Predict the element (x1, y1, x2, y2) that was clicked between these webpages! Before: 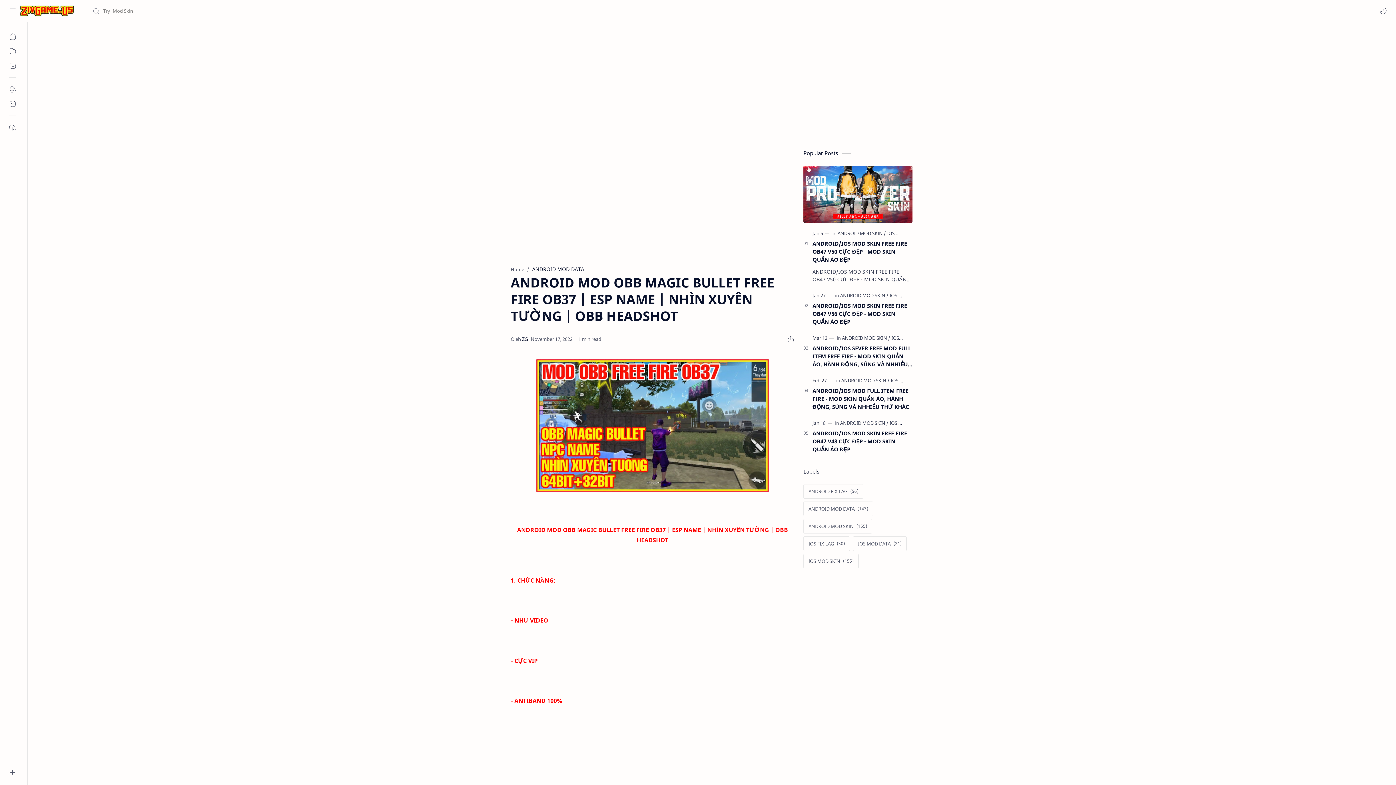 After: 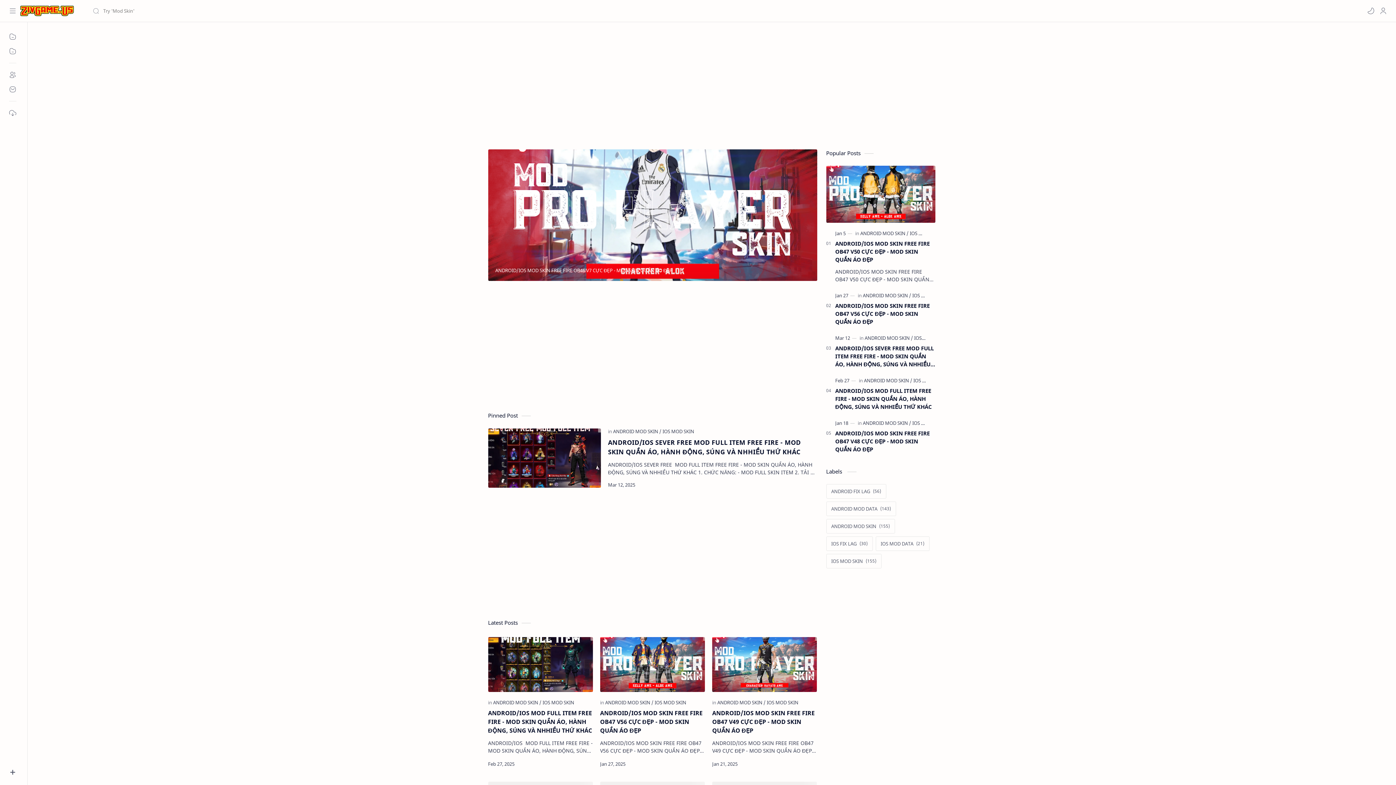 Action: bbox: (5, 29, 20, 44)